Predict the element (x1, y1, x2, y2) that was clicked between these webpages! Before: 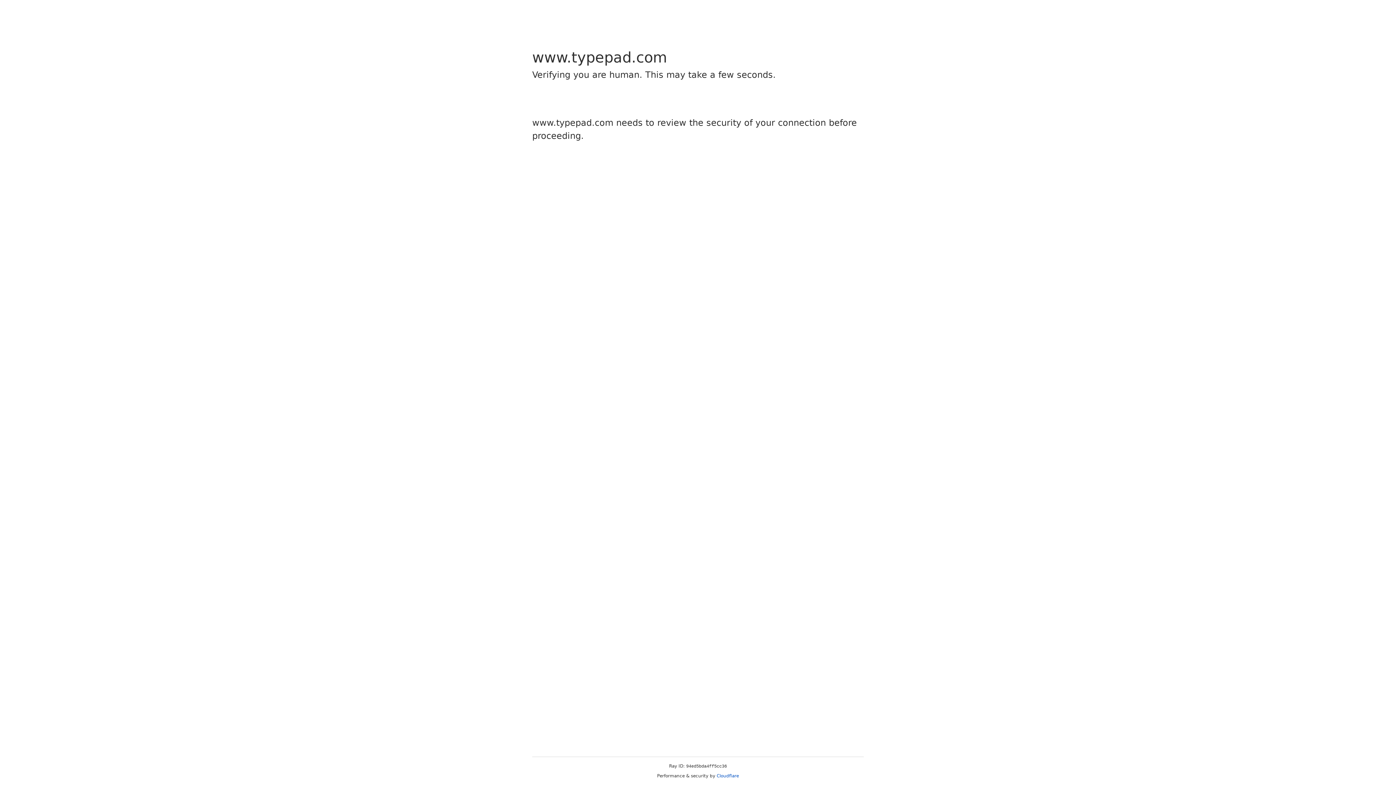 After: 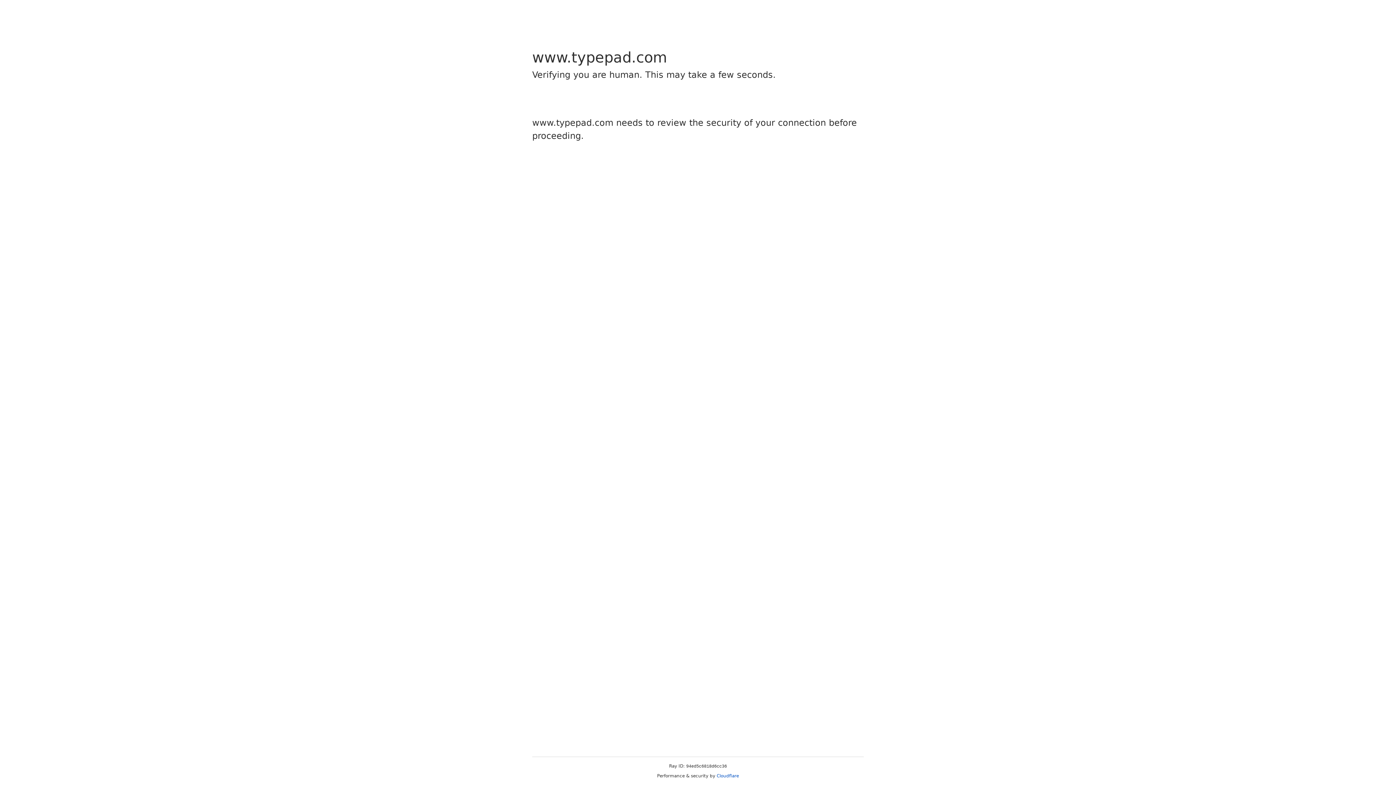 Action: bbox: (716, 773, 739, 778) label: Cloudflare